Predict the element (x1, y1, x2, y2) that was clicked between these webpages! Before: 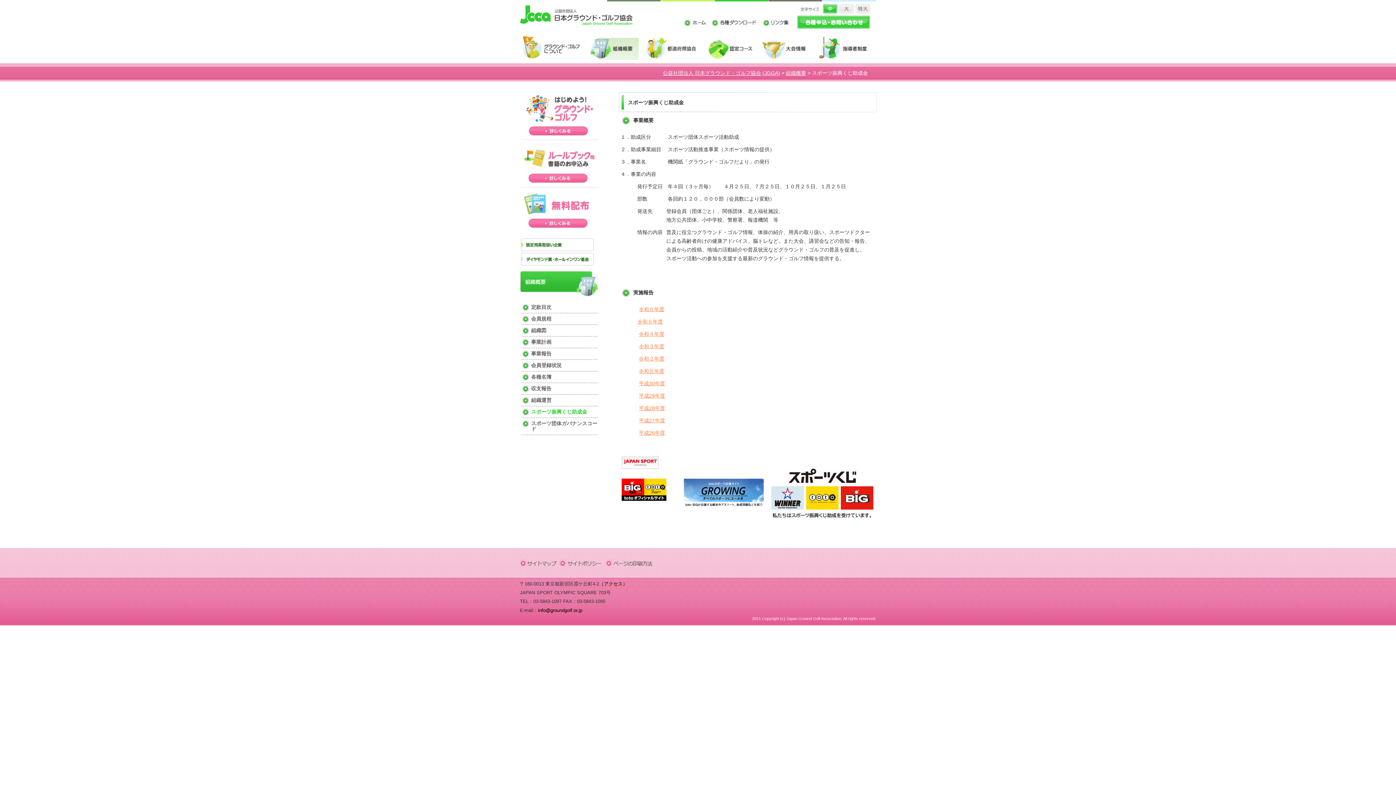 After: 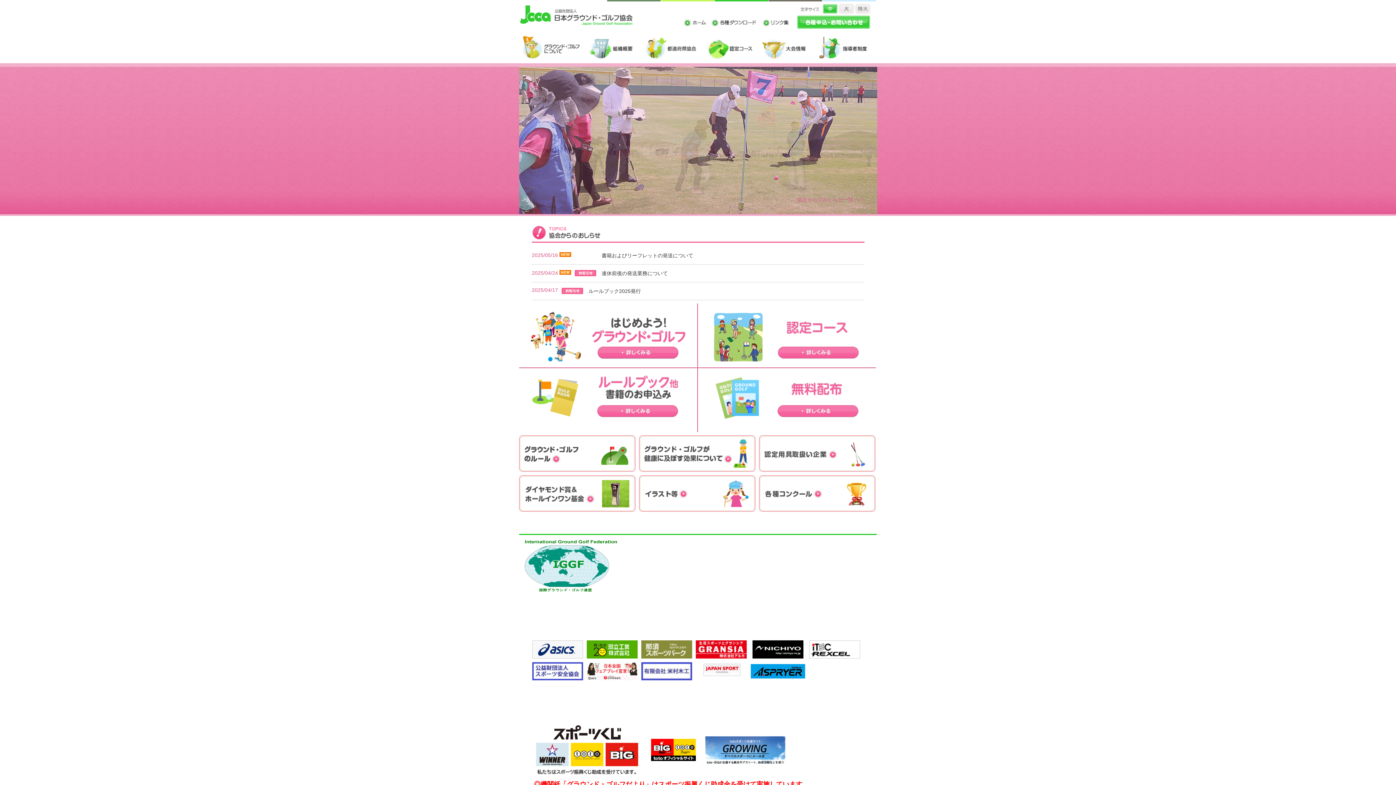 Action: bbox: (520, 20, 632, 26)